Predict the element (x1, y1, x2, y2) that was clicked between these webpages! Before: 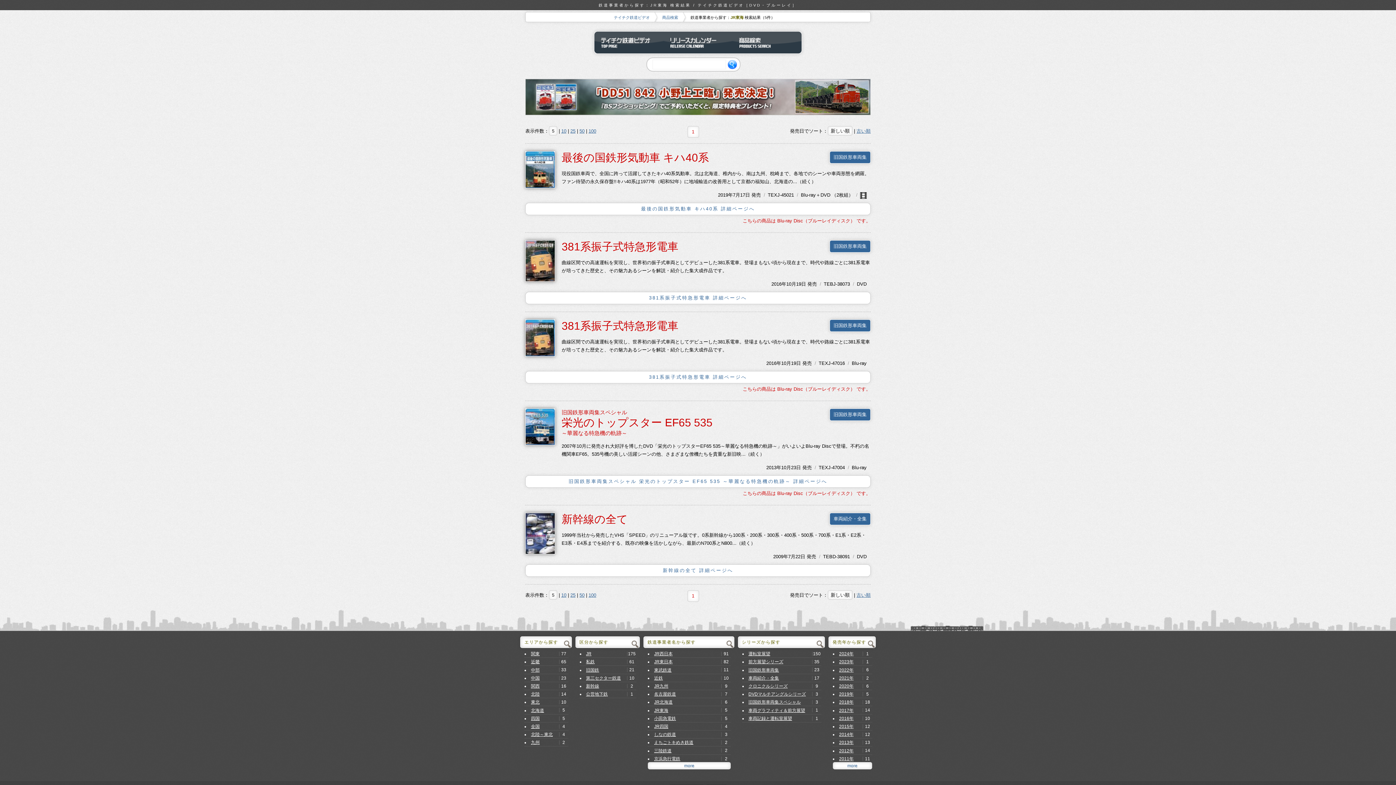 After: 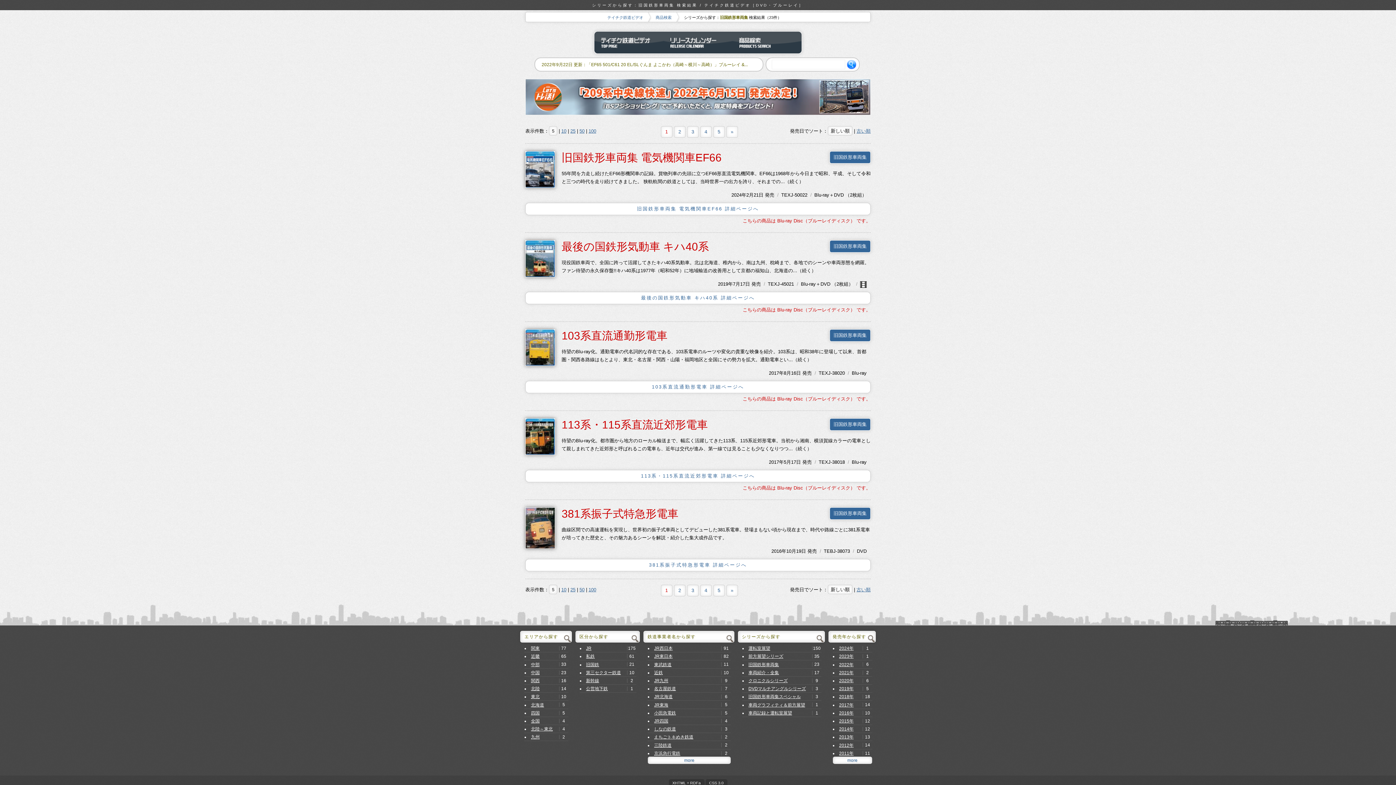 Action: bbox: (829, 240, 870, 252) label: 旧国鉄形車両集